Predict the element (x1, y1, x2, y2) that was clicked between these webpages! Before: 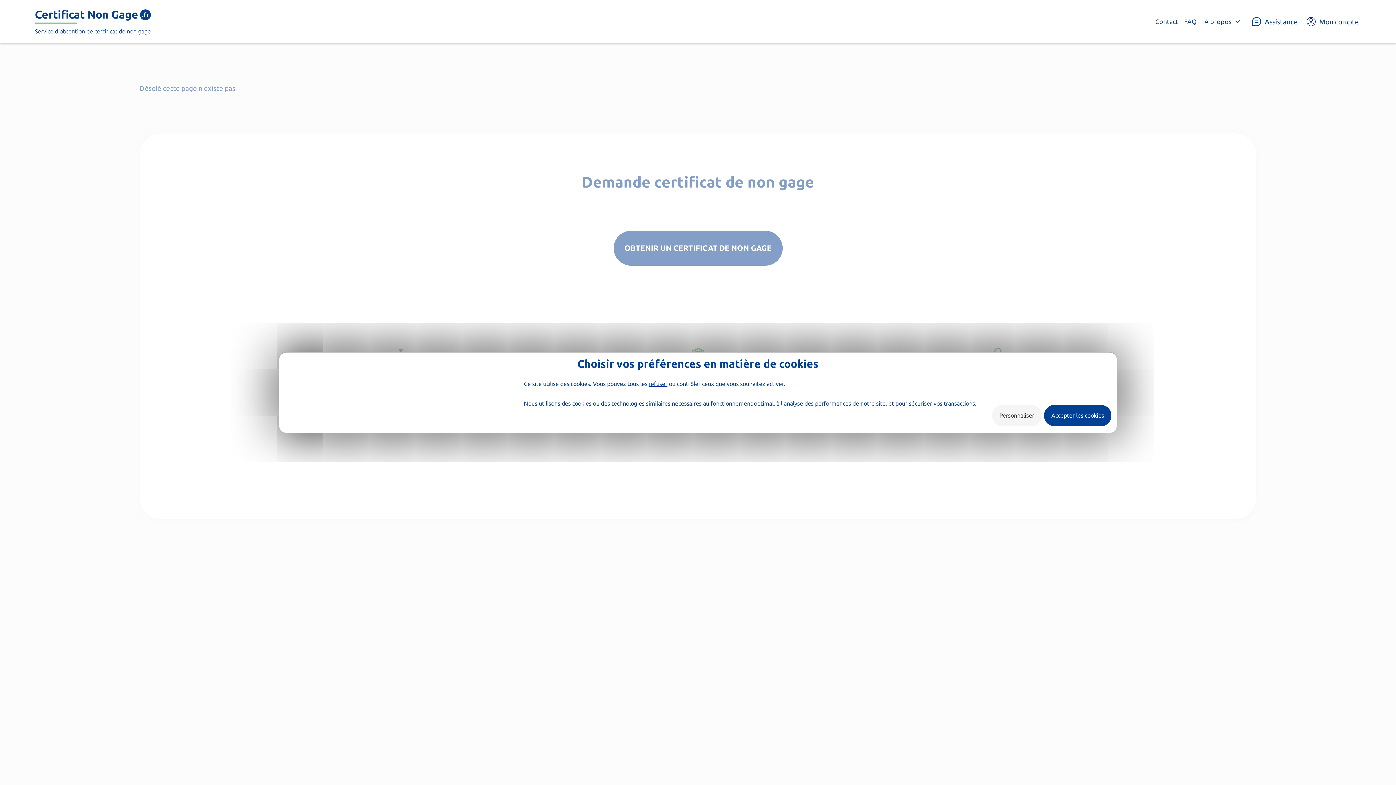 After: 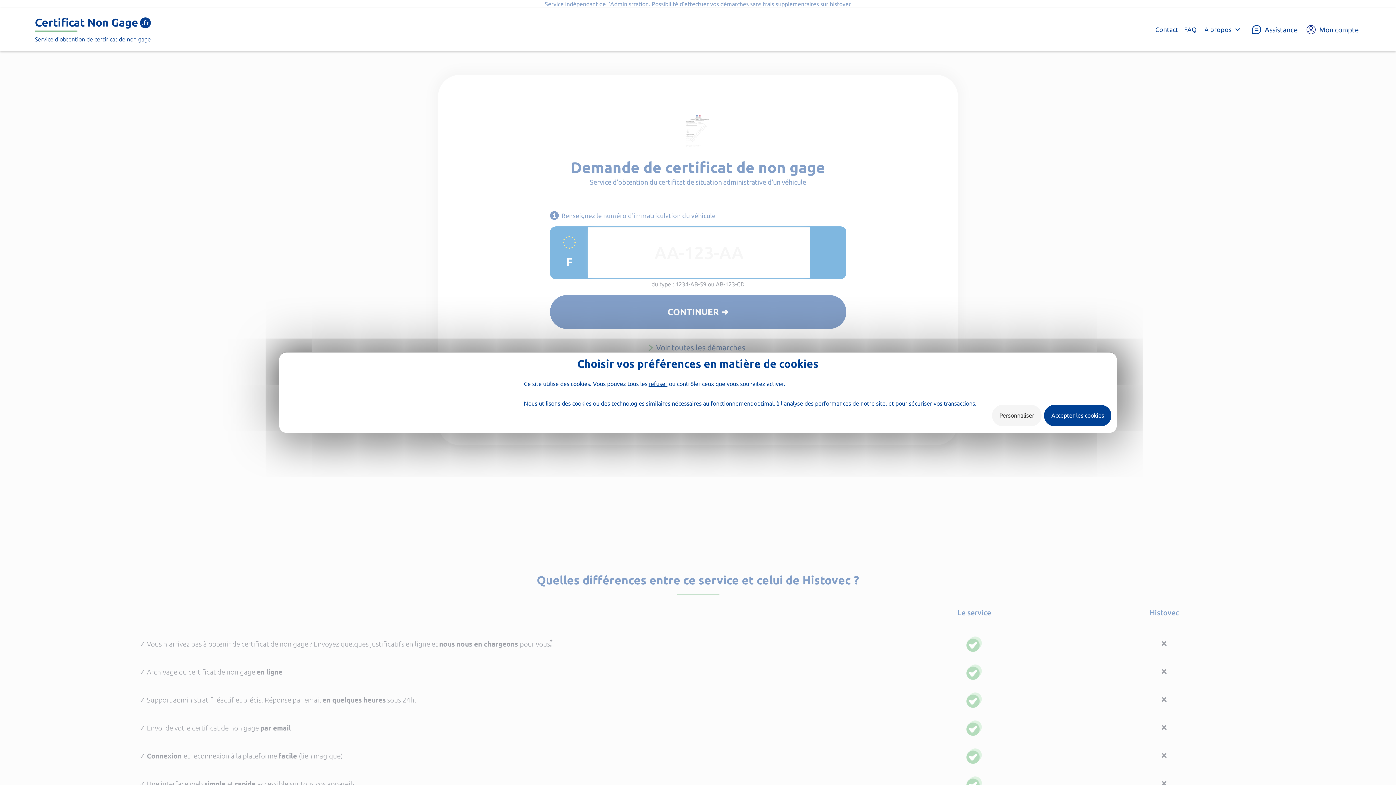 Action: label: home bbox: (34, 7, 162, 36)